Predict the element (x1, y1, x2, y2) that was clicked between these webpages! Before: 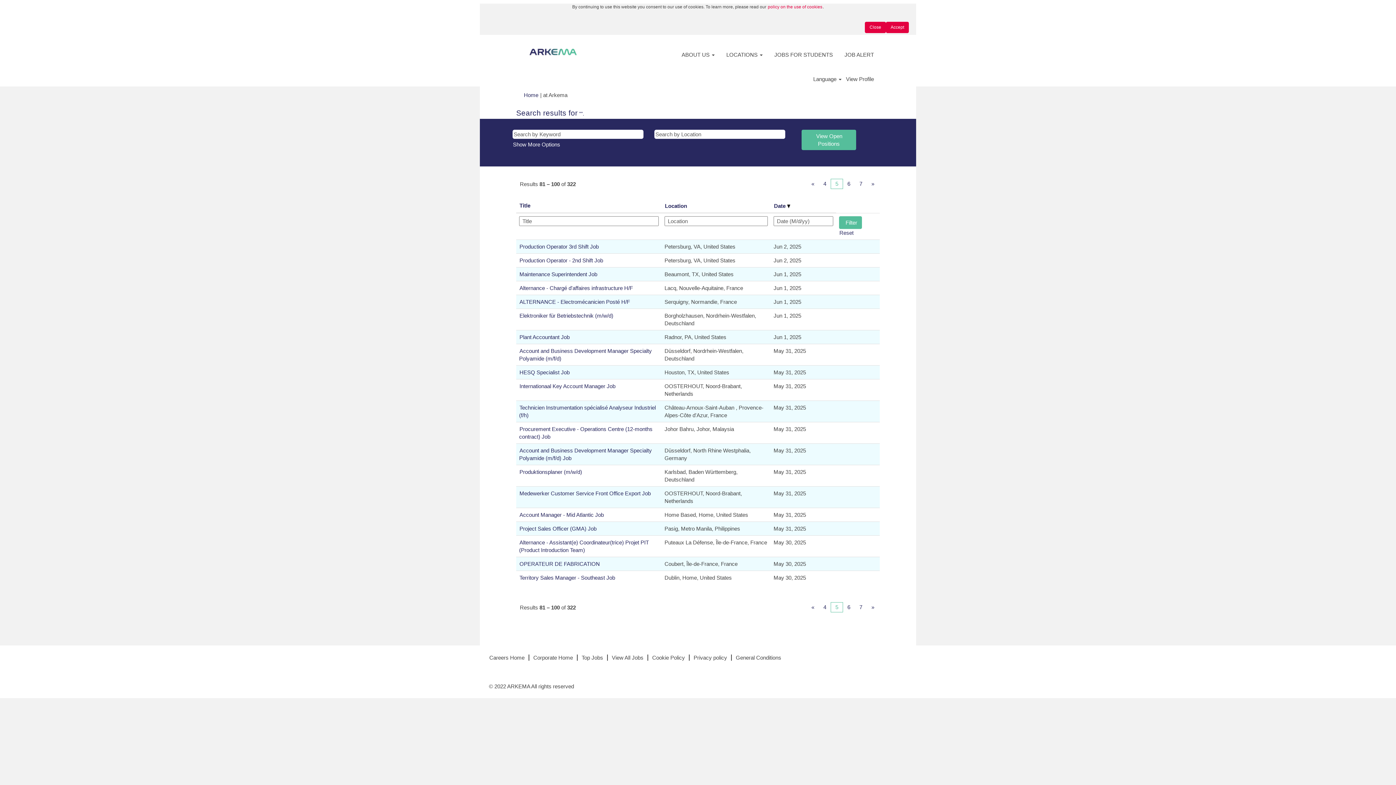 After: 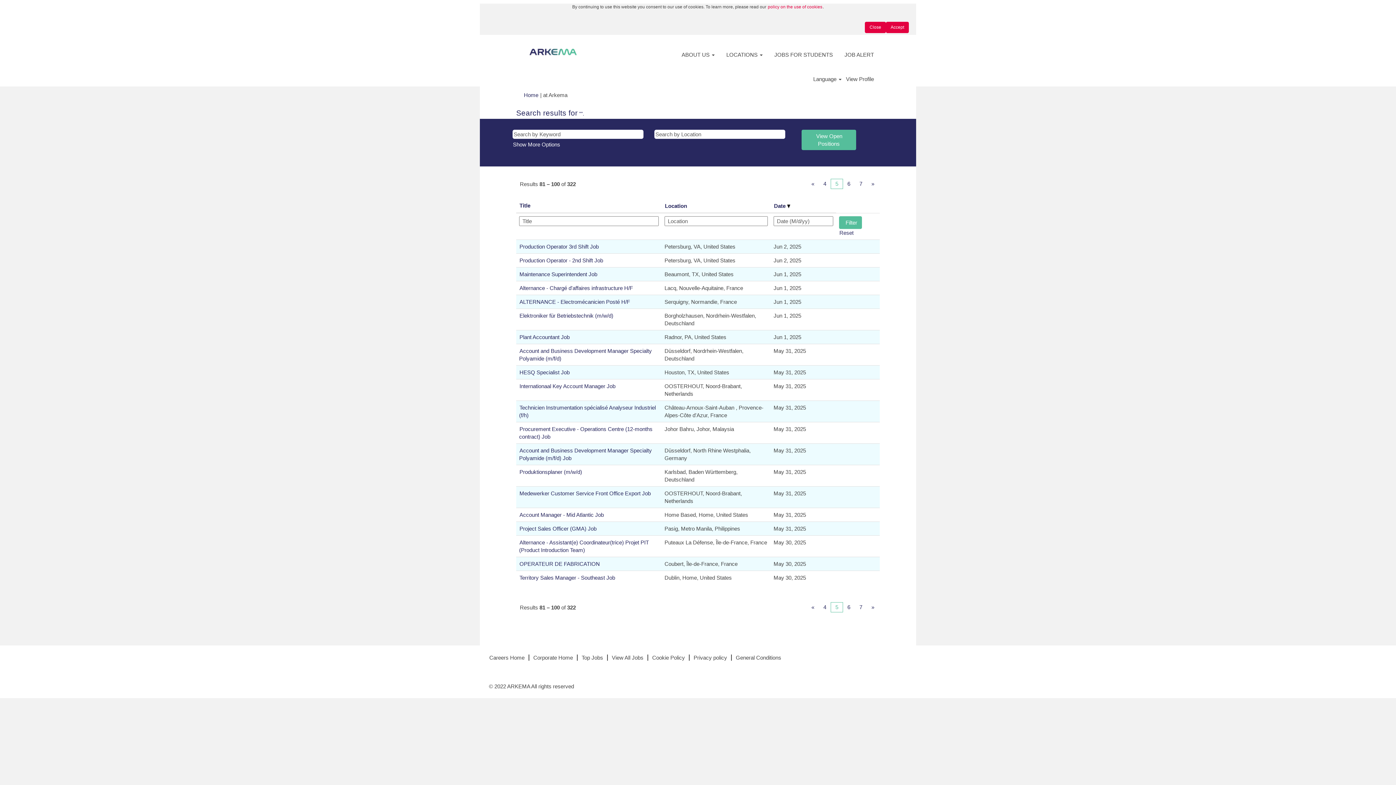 Action: label: 5 bbox: (830, 178, 843, 188)